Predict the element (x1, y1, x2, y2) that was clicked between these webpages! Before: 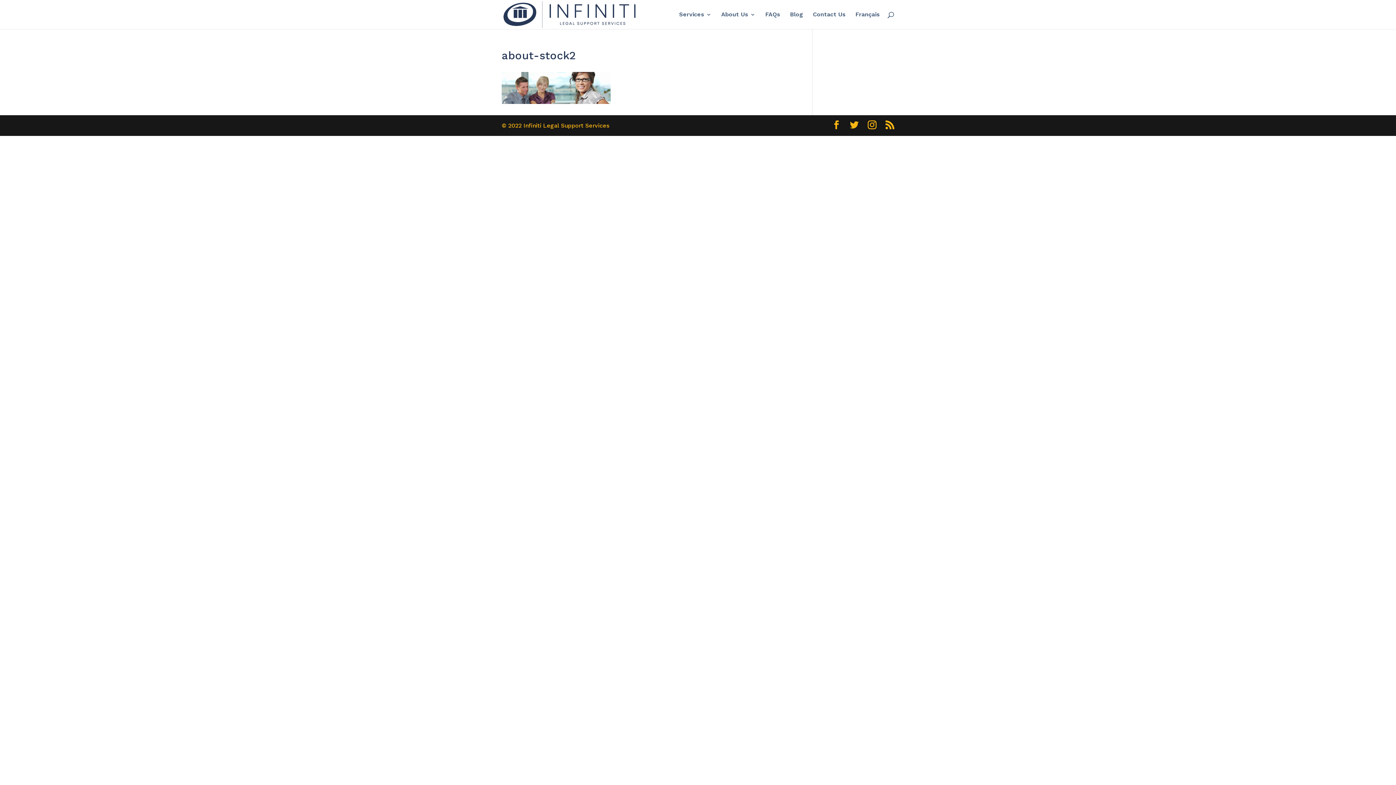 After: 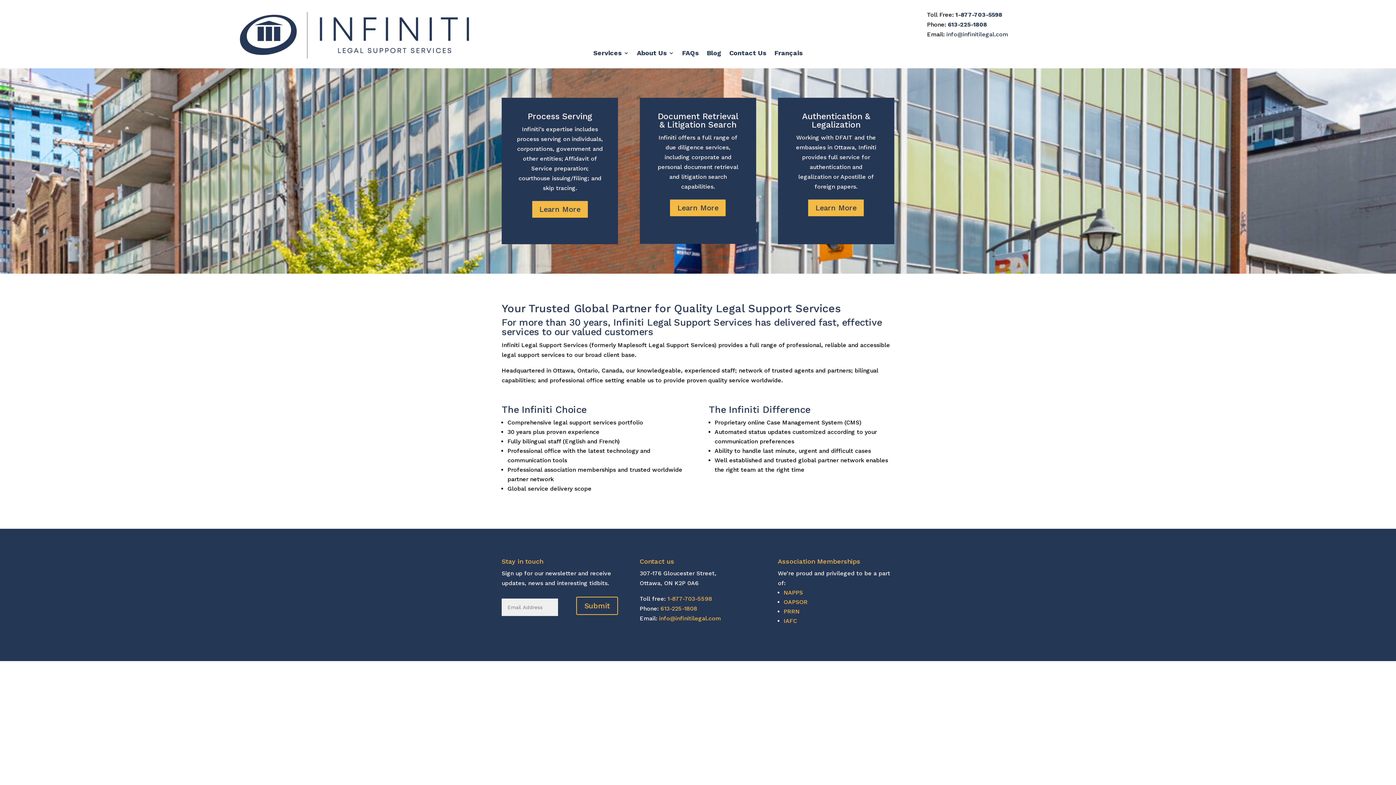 Action: bbox: (503, 10, 635, 17)